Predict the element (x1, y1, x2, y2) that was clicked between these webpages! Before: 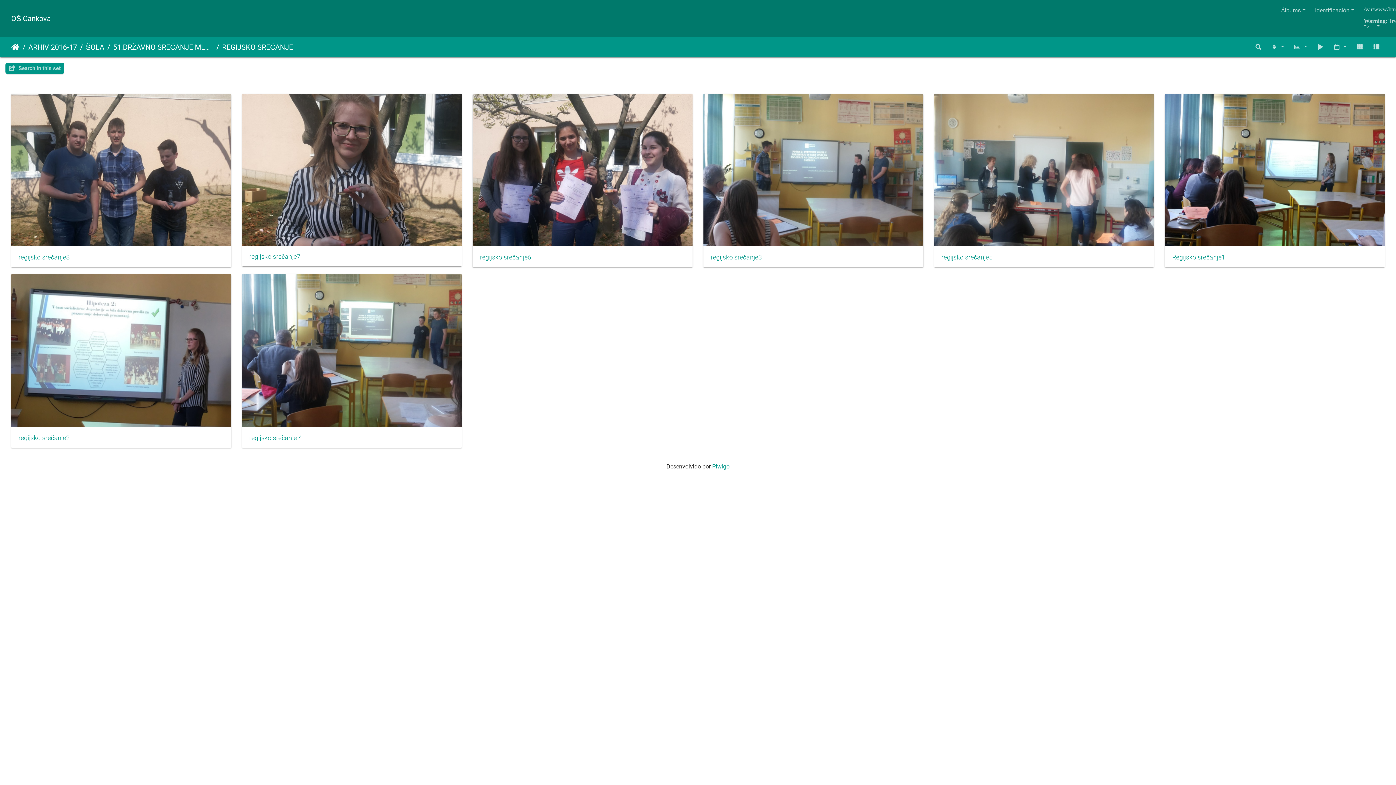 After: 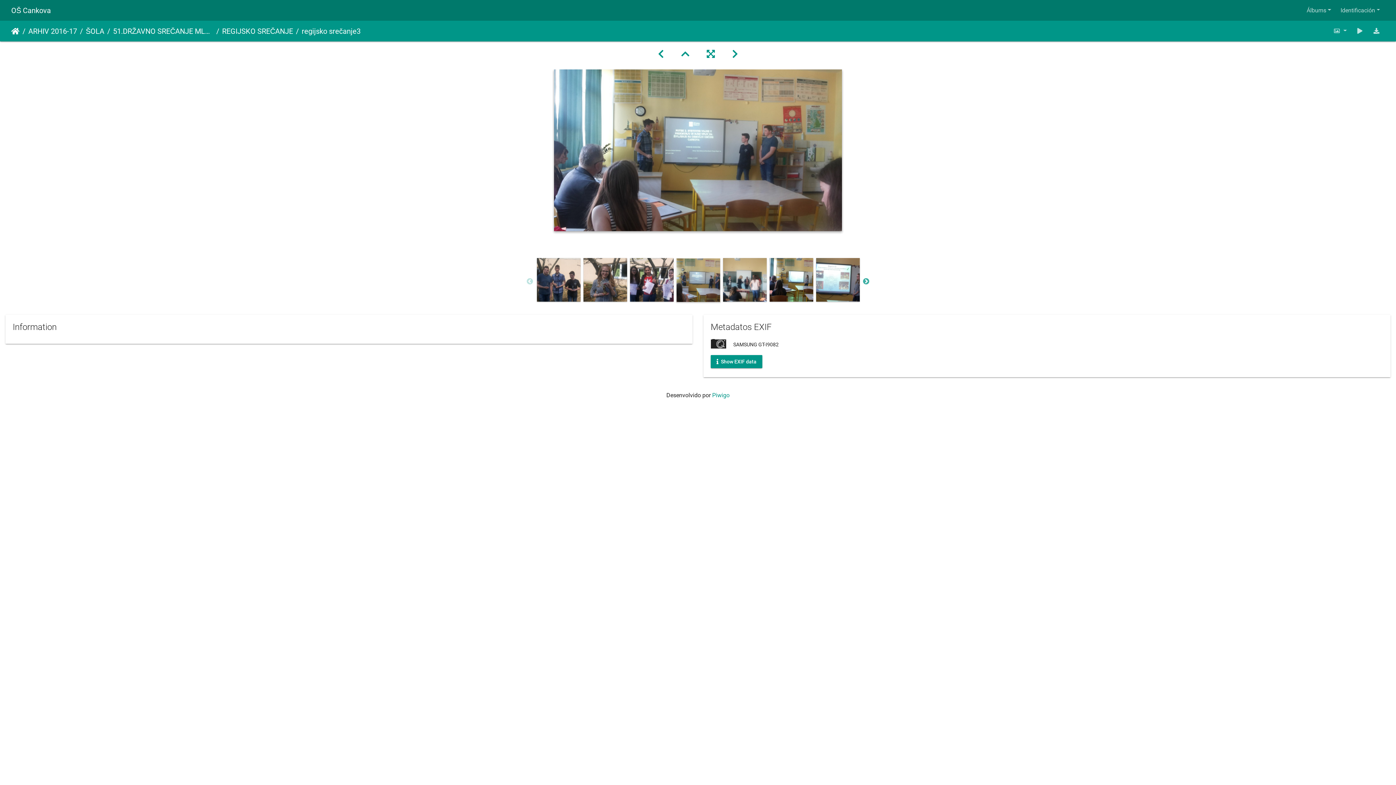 Action: bbox: (703, 167, 923, 172)